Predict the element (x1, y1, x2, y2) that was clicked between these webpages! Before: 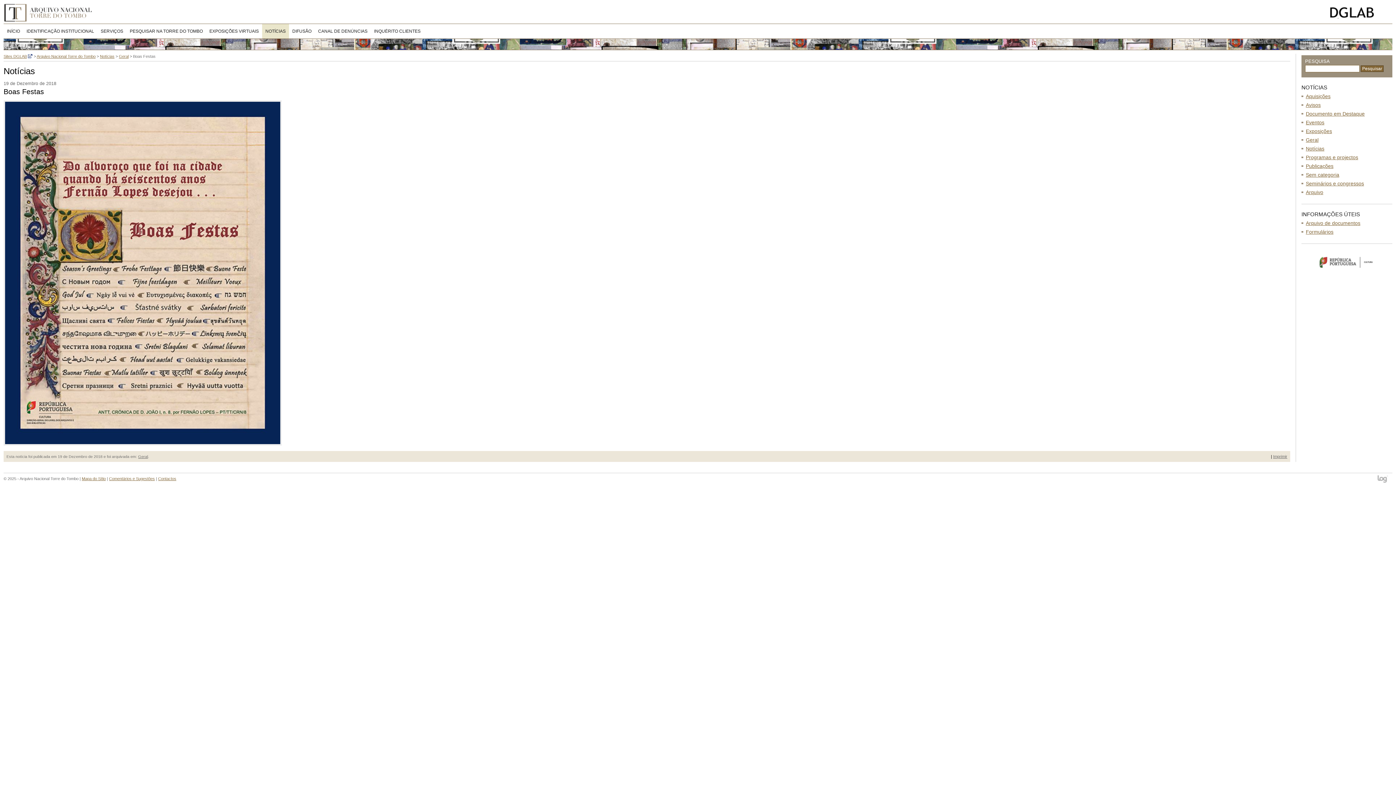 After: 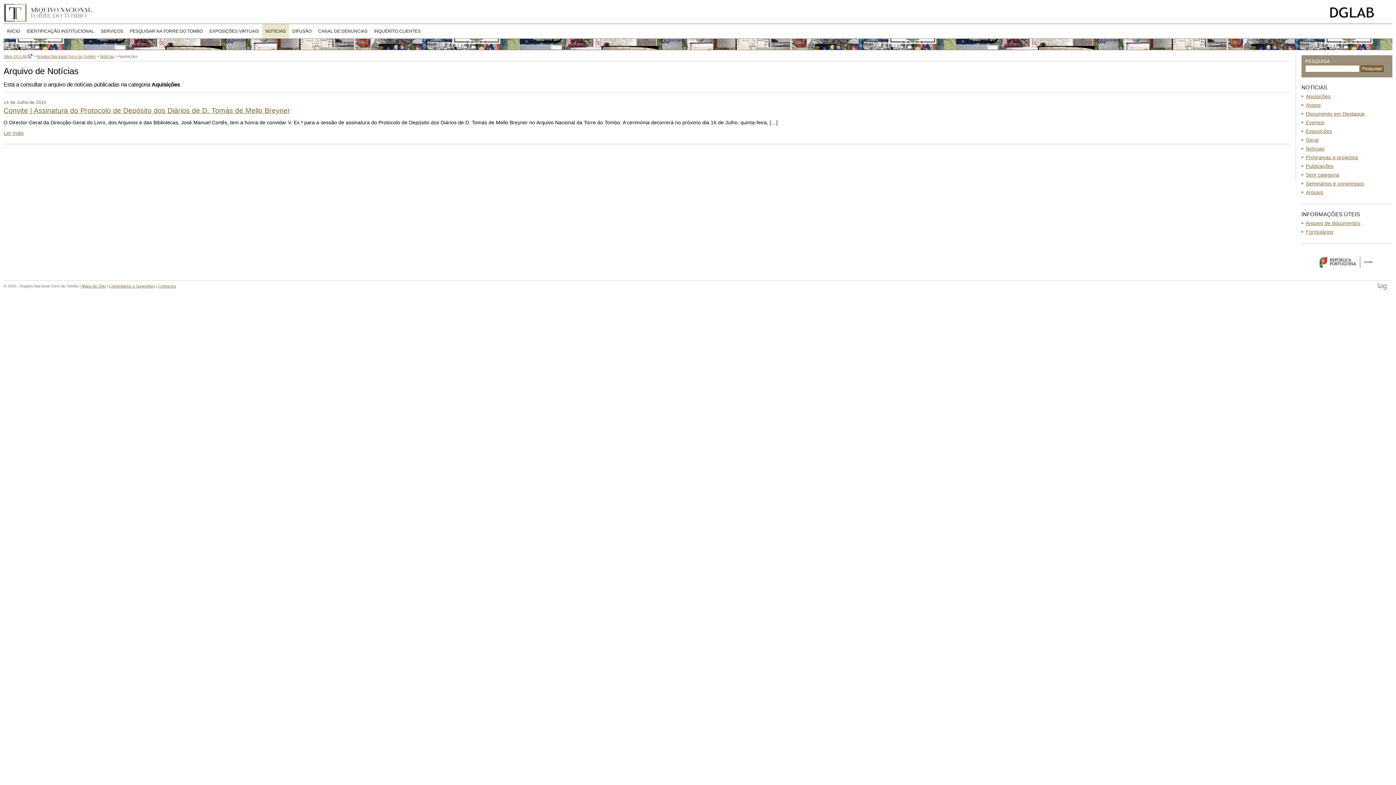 Action: bbox: (1301, 92, 1392, 100) label: Aquisições